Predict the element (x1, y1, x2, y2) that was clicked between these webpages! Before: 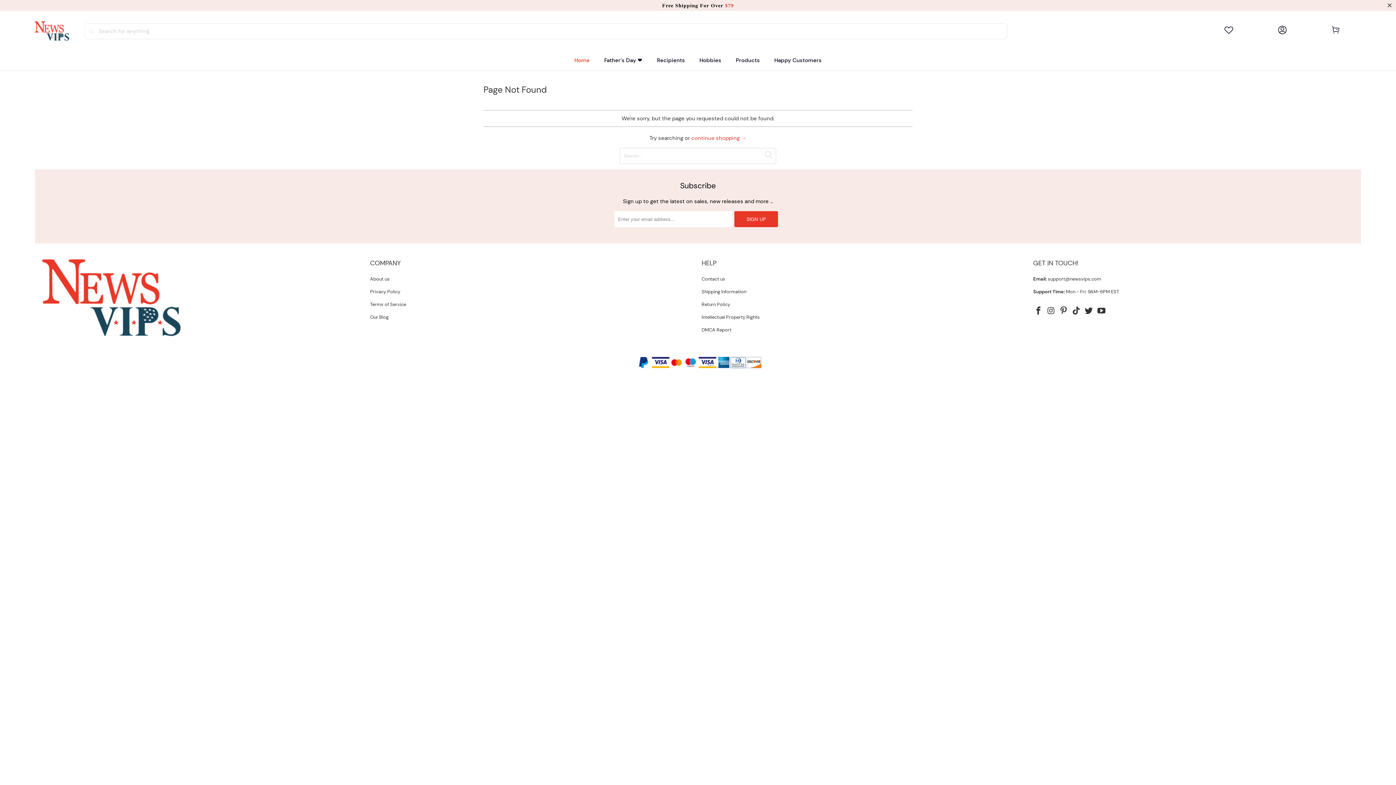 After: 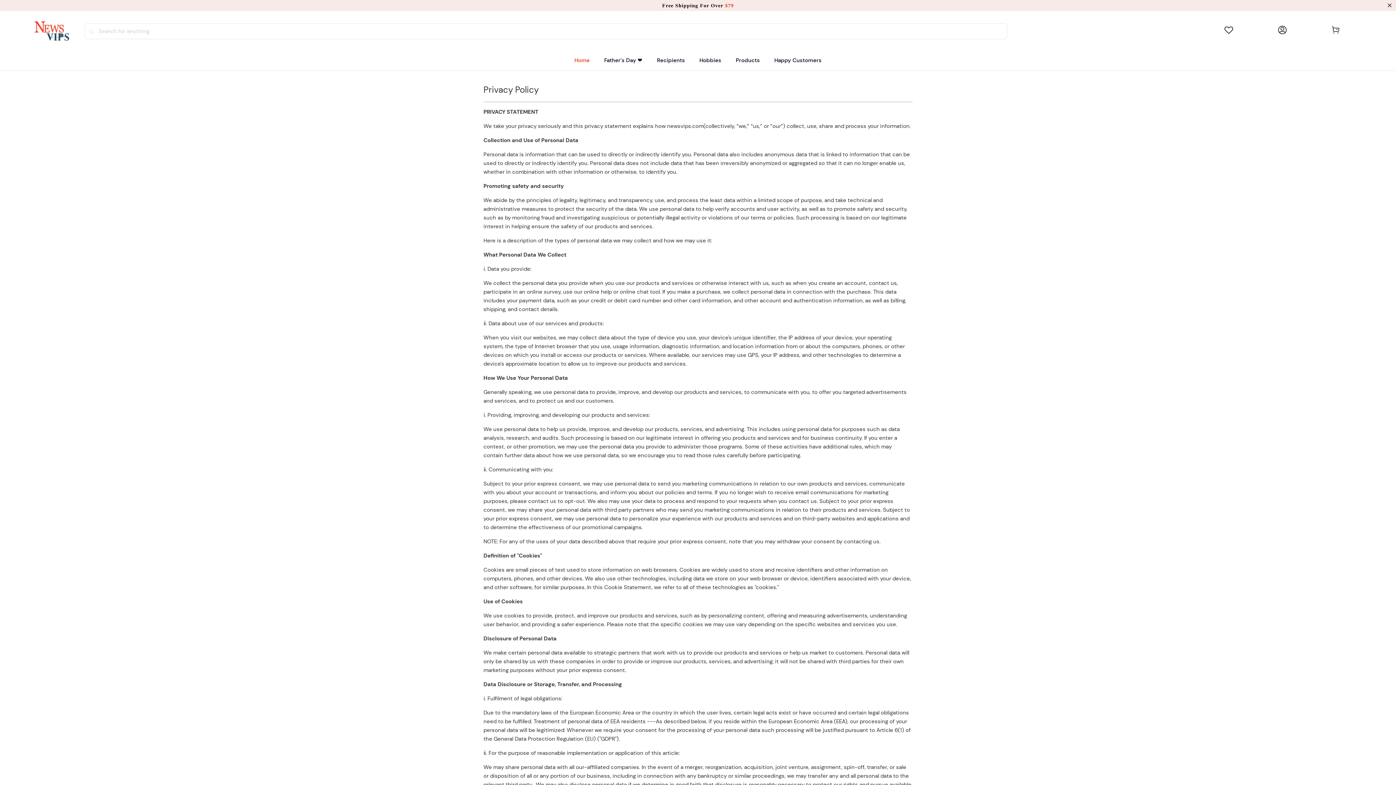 Action: label: Privacy Policy bbox: (370, 288, 400, 295)